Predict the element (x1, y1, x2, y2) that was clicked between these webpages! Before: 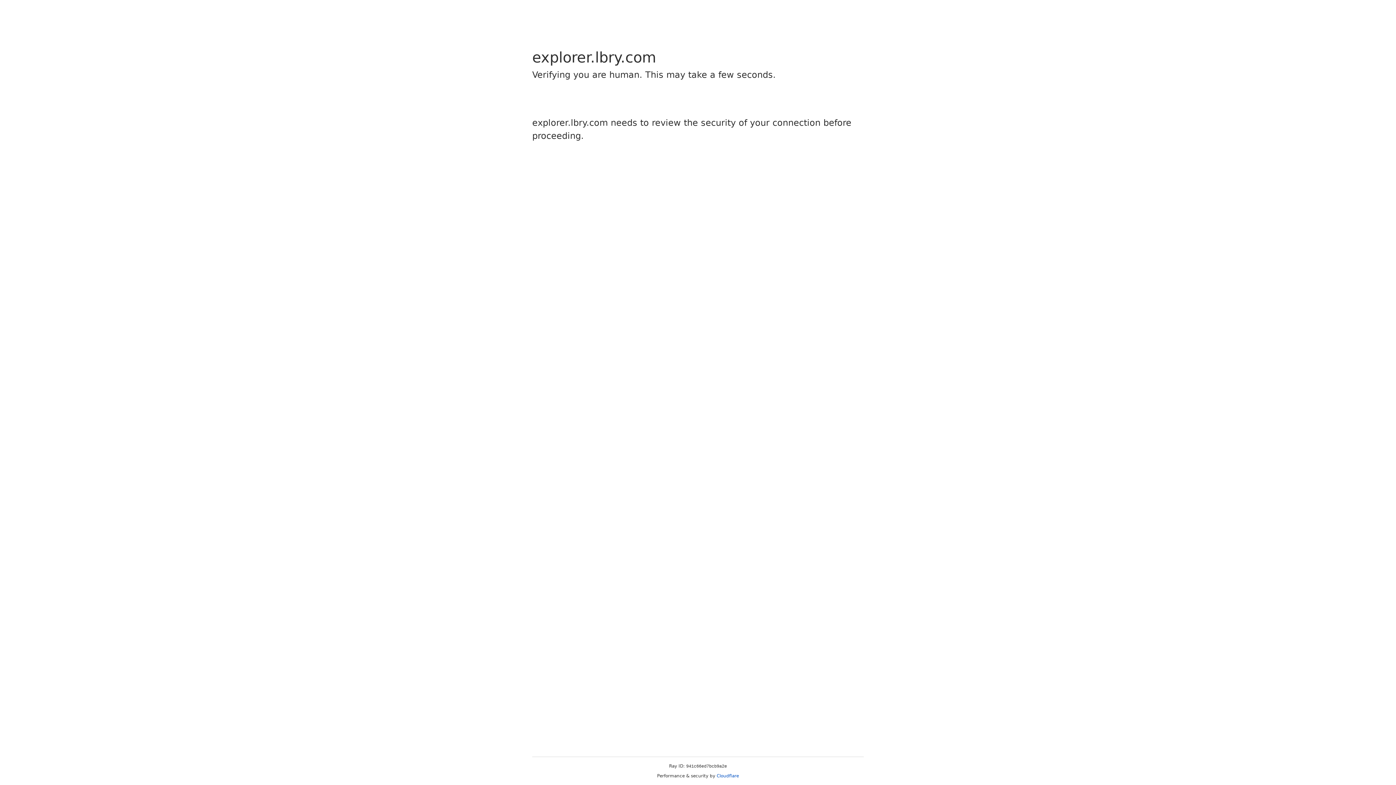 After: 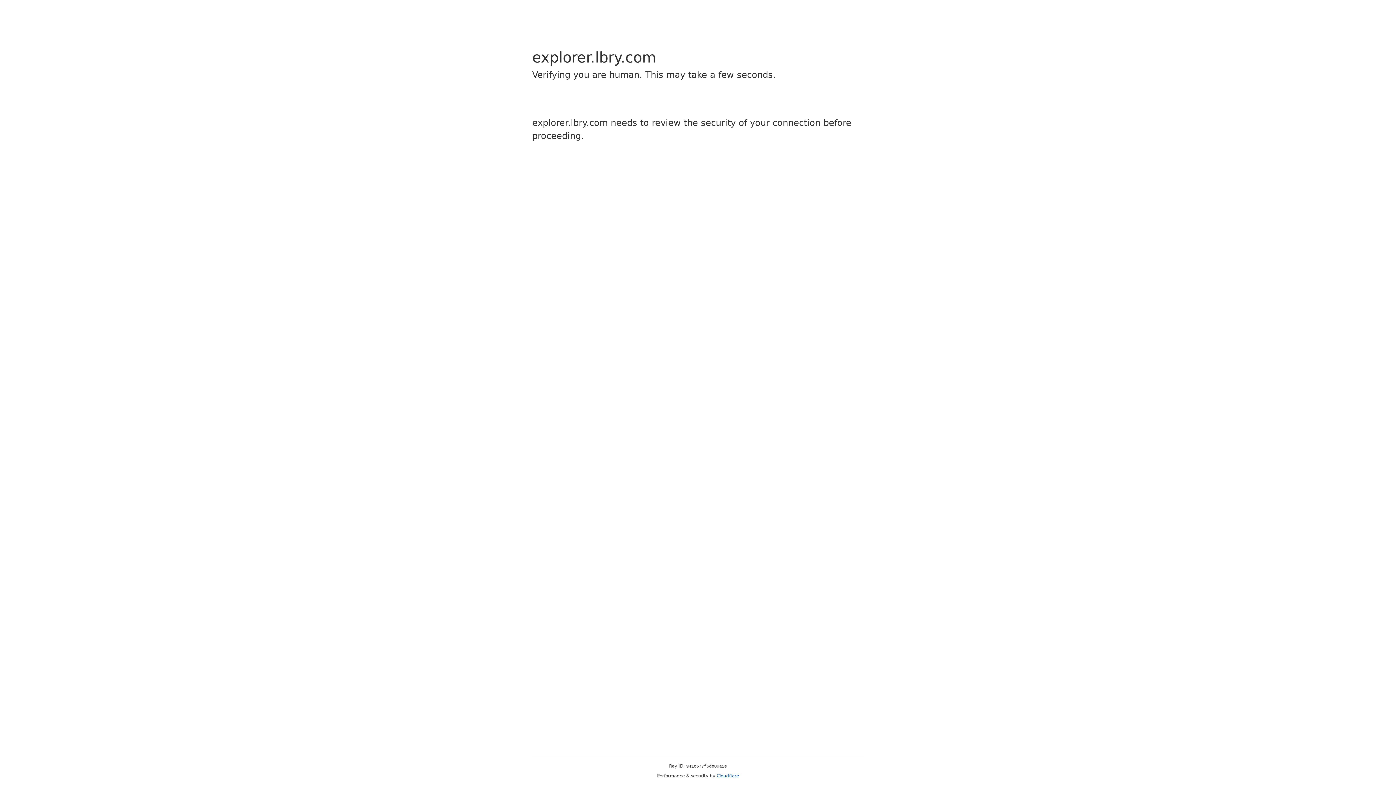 Action: bbox: (716, 773, 739, 778) label: Cloudflare